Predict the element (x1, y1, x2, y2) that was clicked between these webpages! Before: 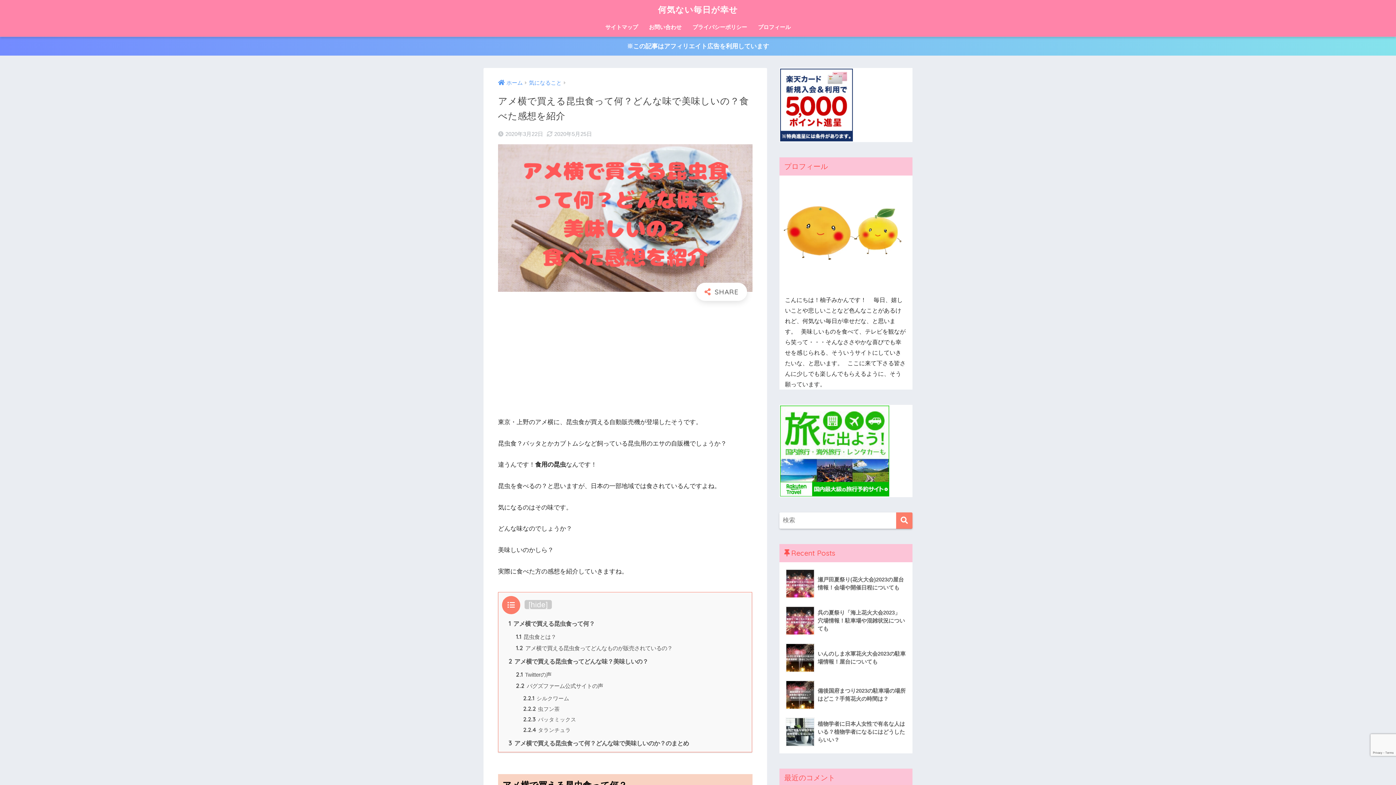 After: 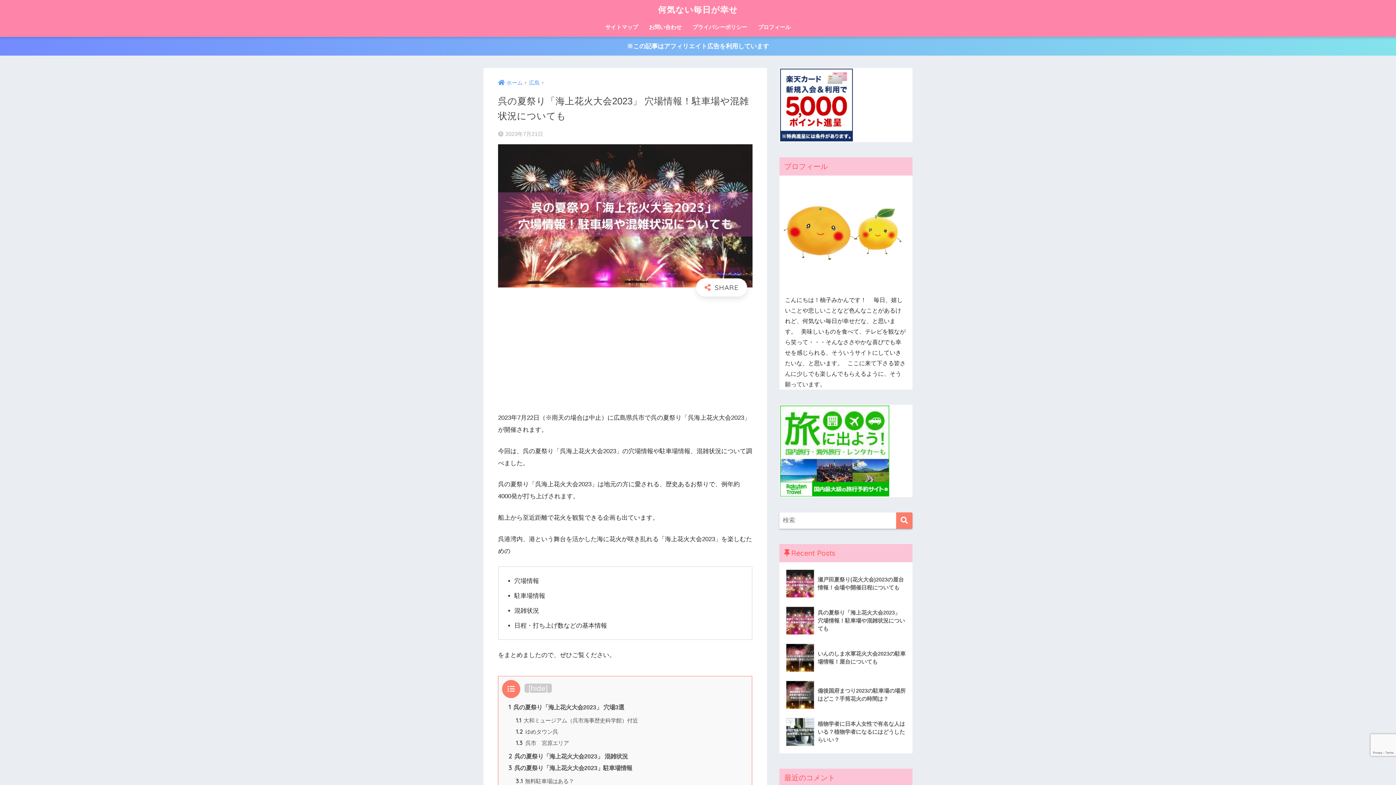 Action: label: 	呉の夏祭り「海上花火大会2023」 穴場情報！駐車場や混雑状況についても bbox: (783, 602, 908, 639)